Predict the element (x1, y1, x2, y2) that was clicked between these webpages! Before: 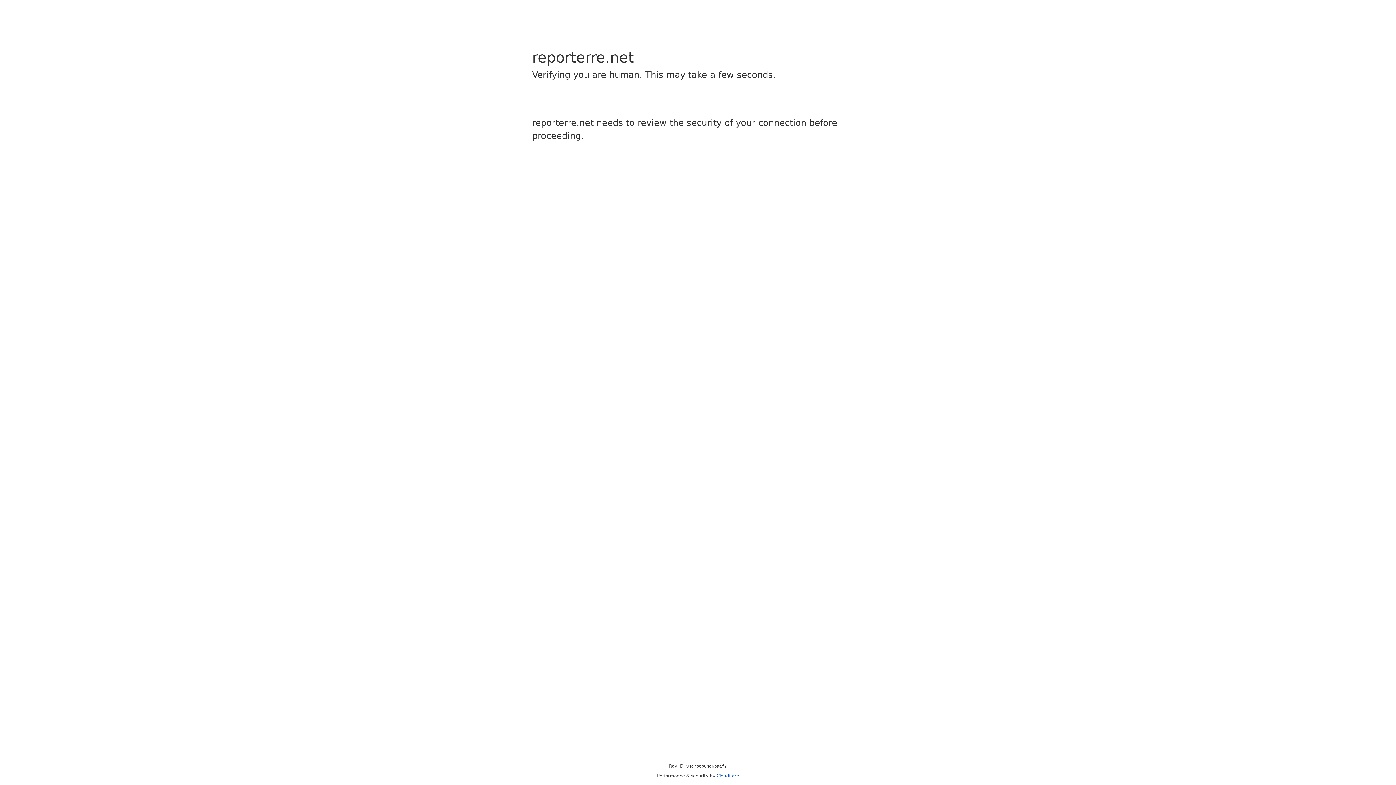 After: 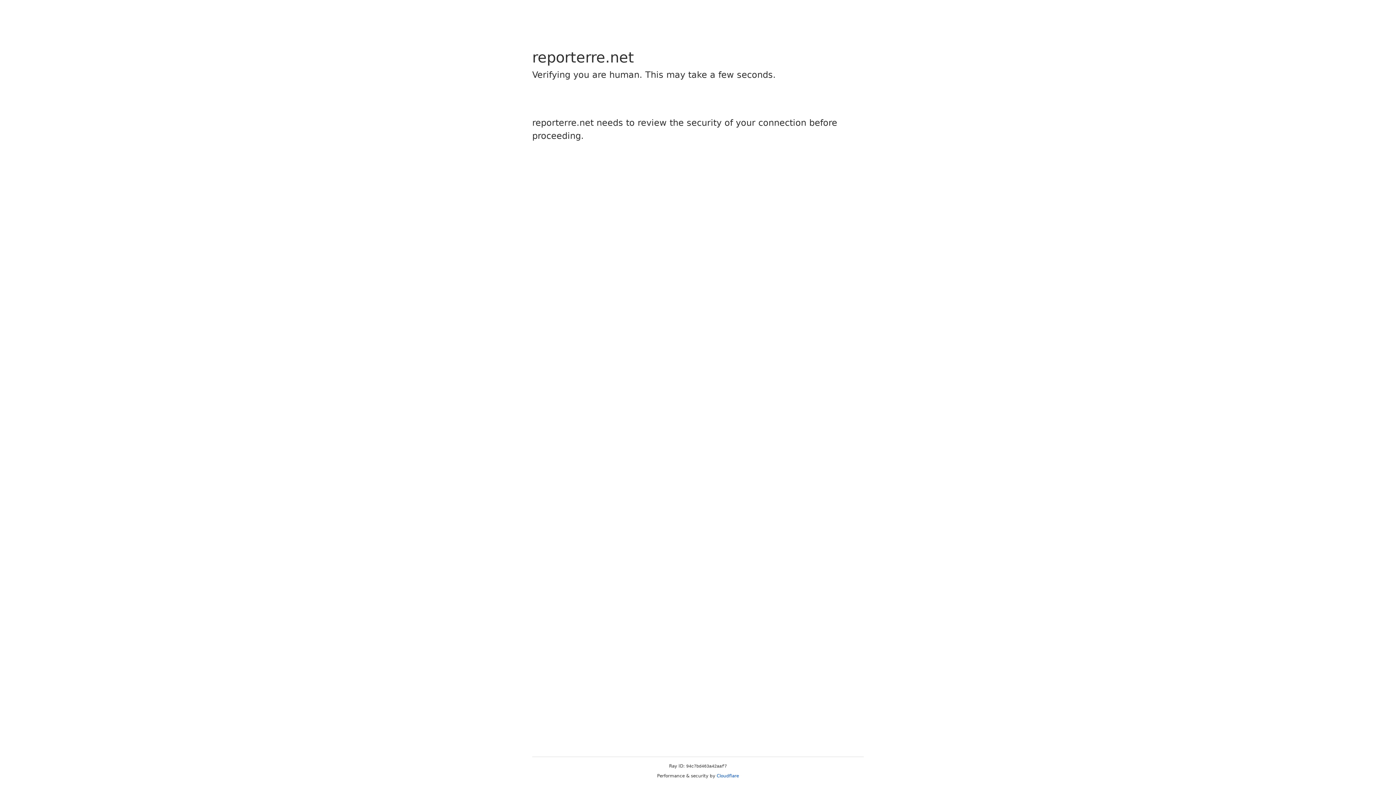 Action: label: Cloudflare bbox: (716, 773, 739, 778)